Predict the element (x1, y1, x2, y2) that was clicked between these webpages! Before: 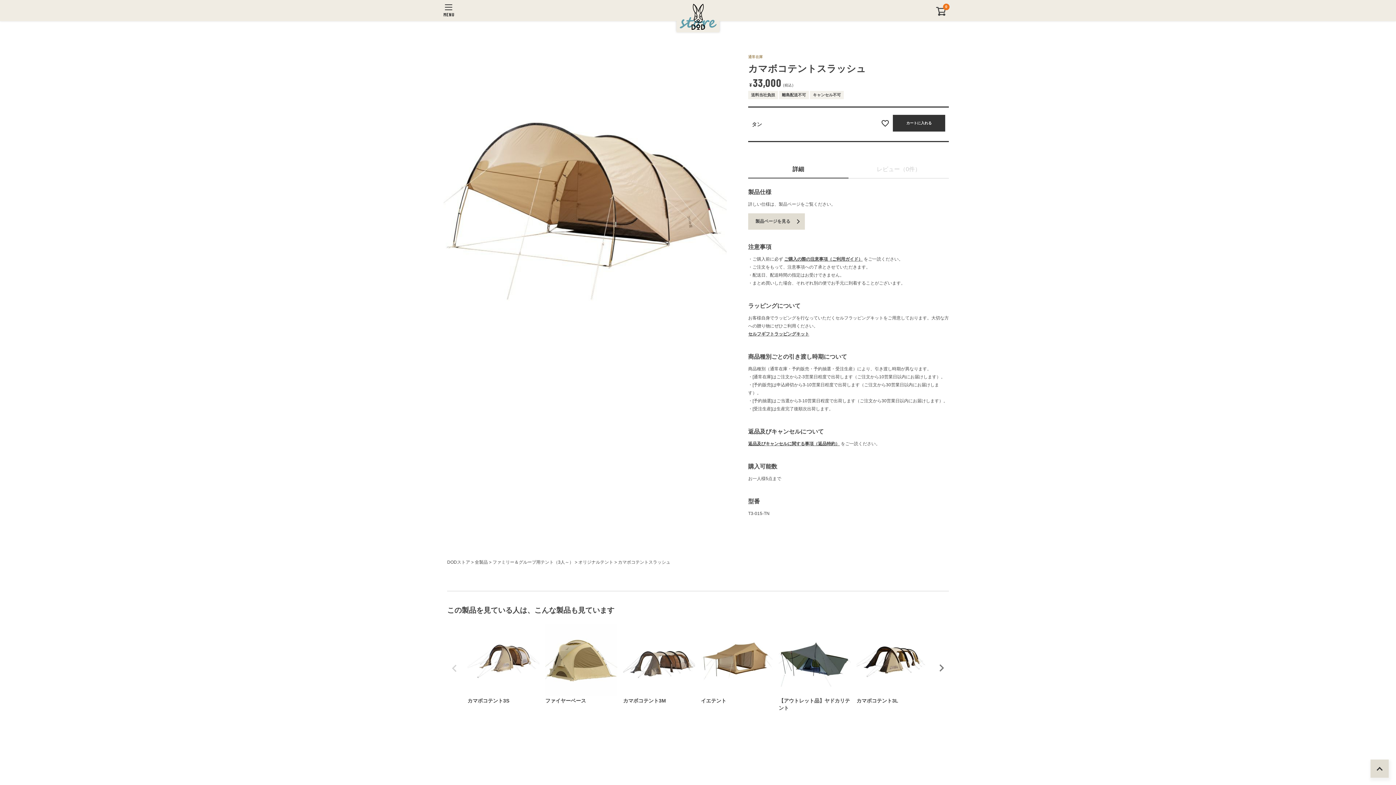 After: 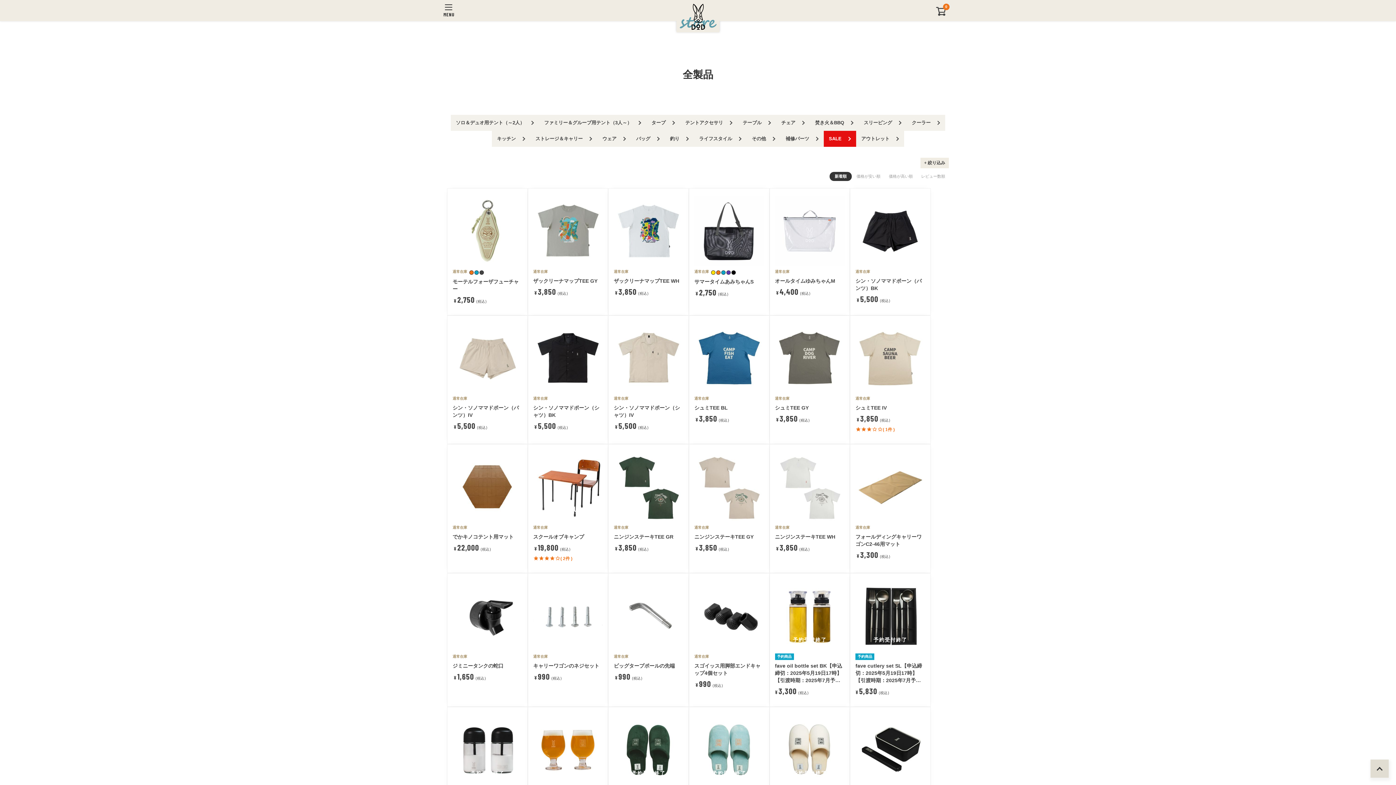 Action: bbox: (474, 560, 488, 565) label: 全製品